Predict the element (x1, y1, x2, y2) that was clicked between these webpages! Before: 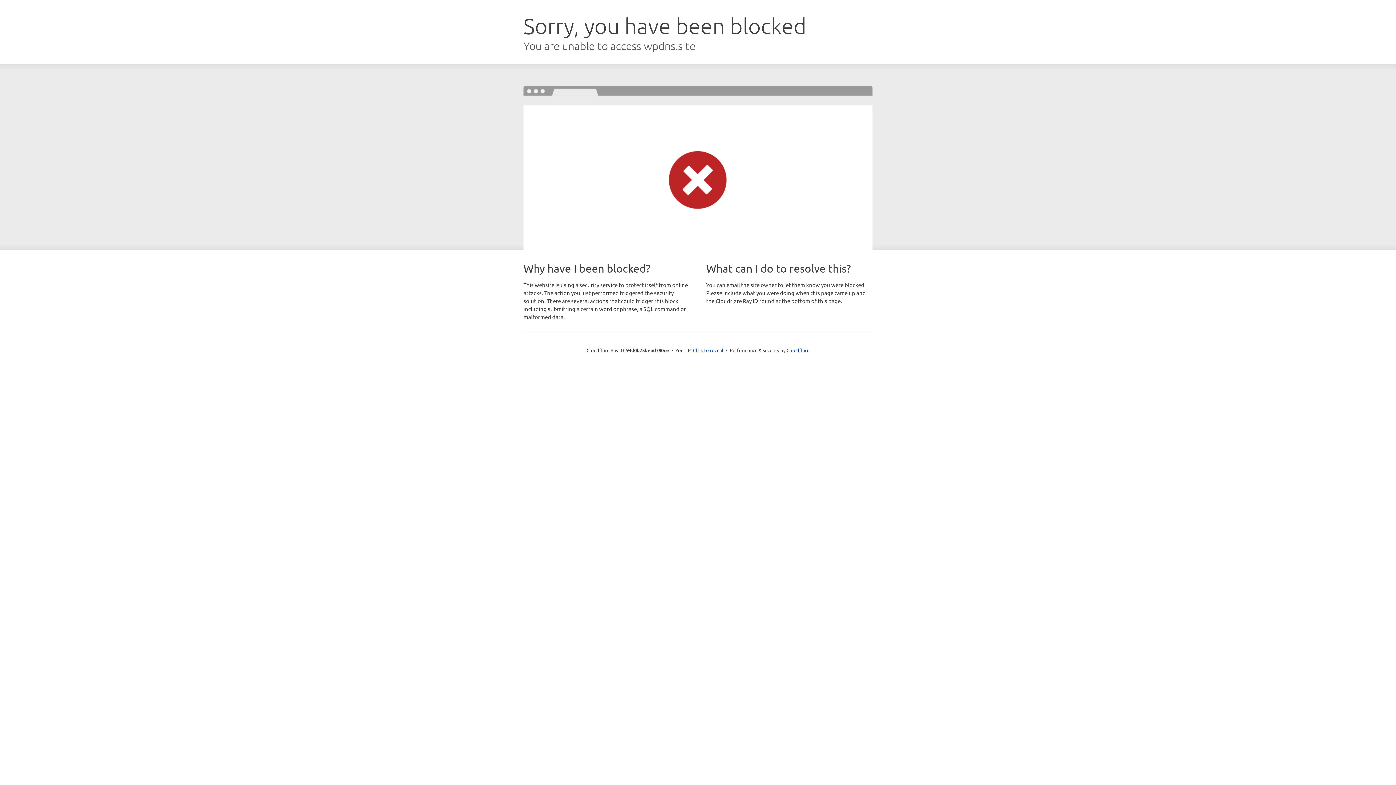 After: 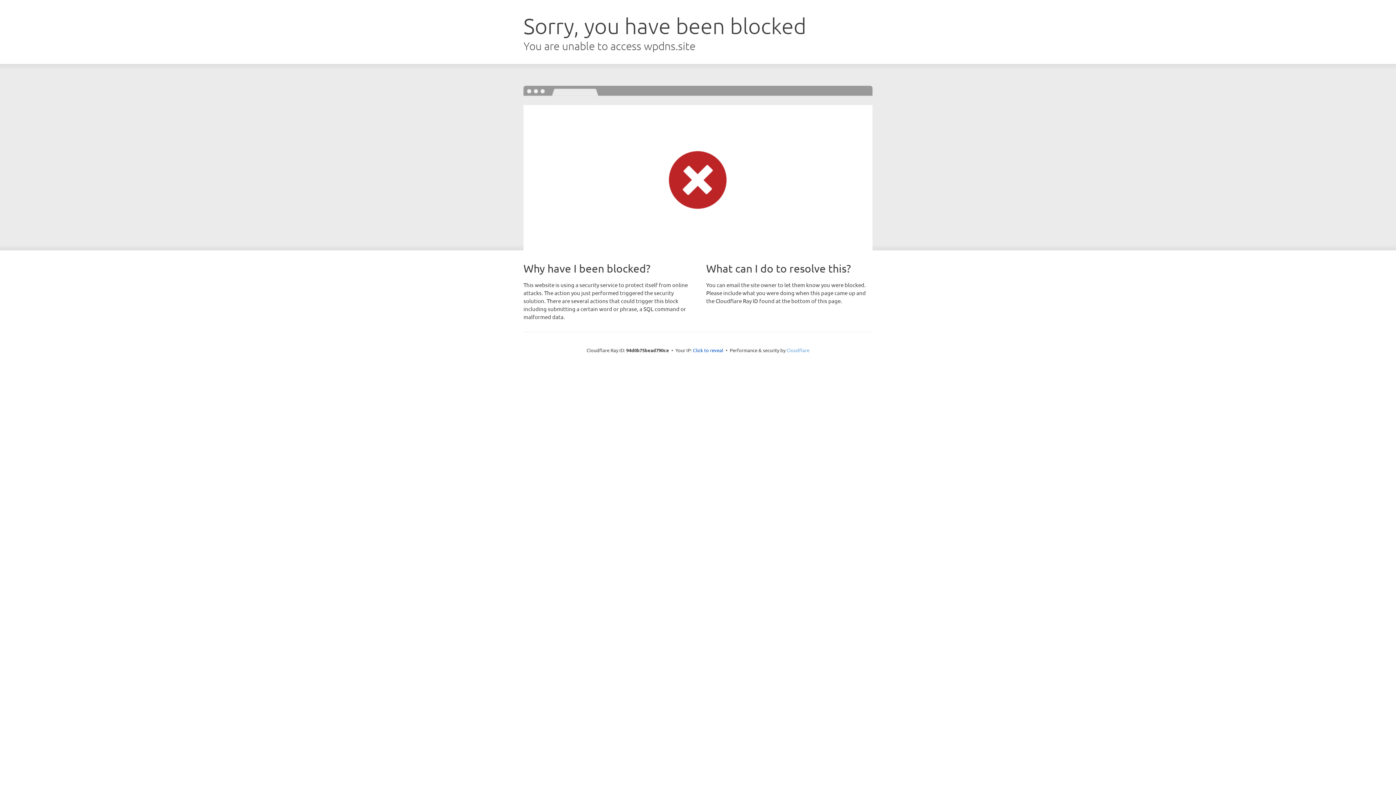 Action: bbox: (786, 347, 809, 353) label: Cloudflare